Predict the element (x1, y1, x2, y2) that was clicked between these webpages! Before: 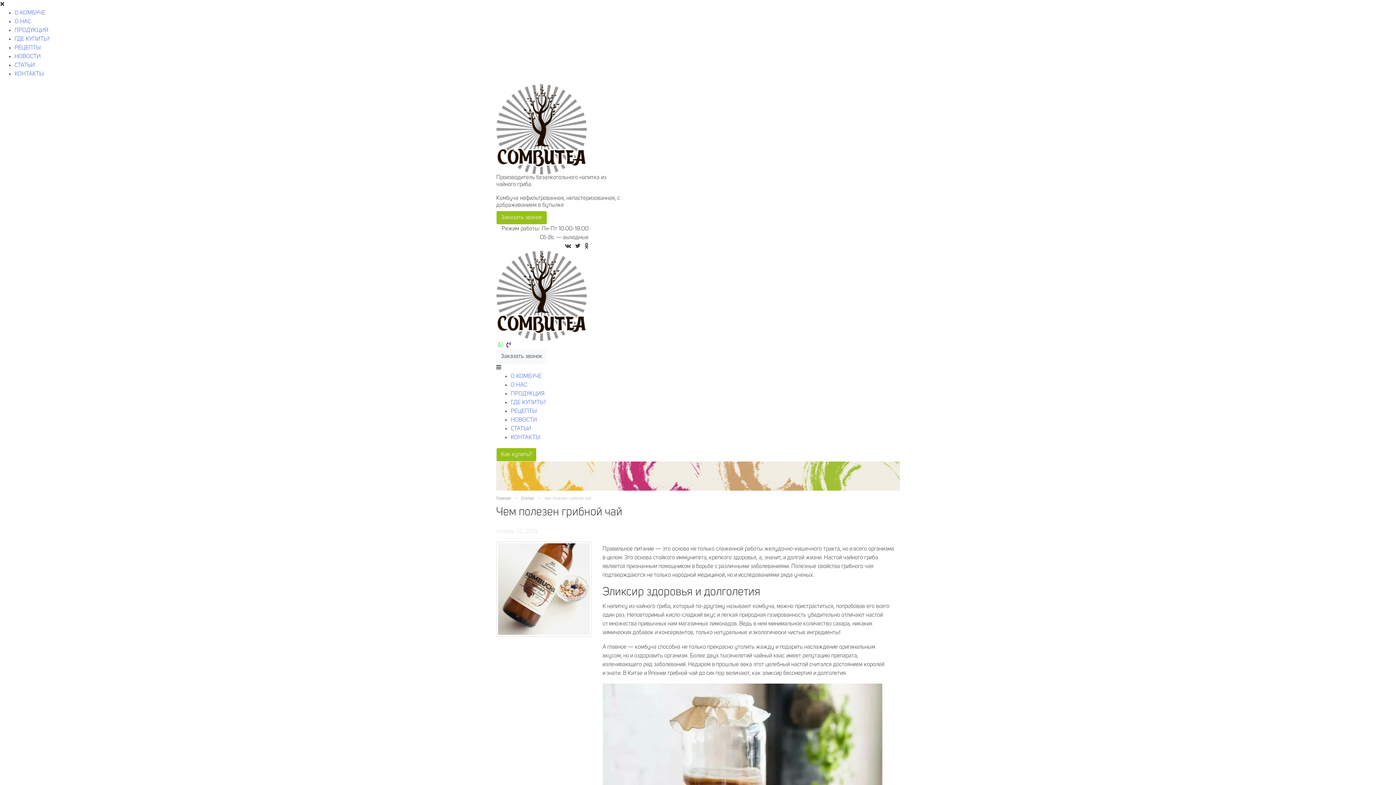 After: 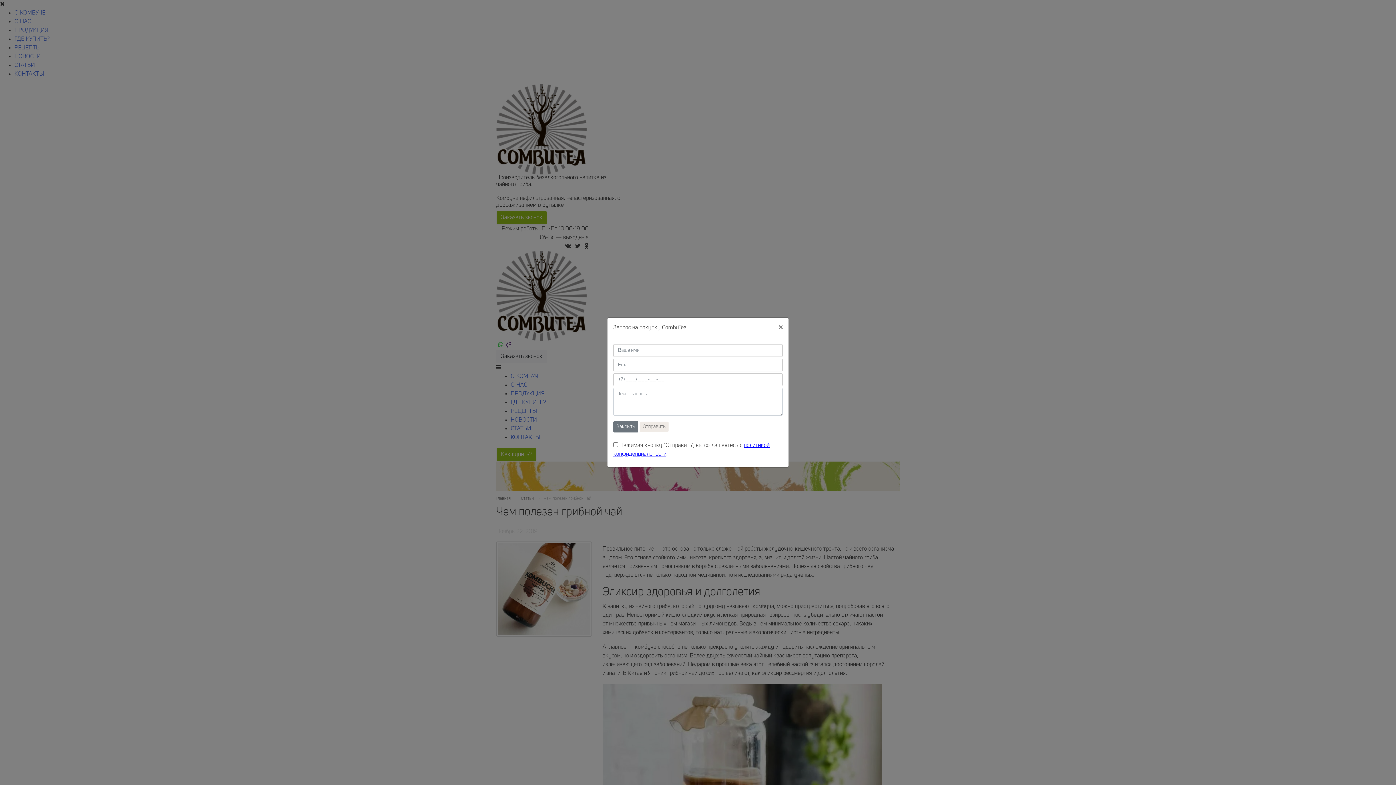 Action: label: Как купить? bbox: (496, 452, 536, 457)